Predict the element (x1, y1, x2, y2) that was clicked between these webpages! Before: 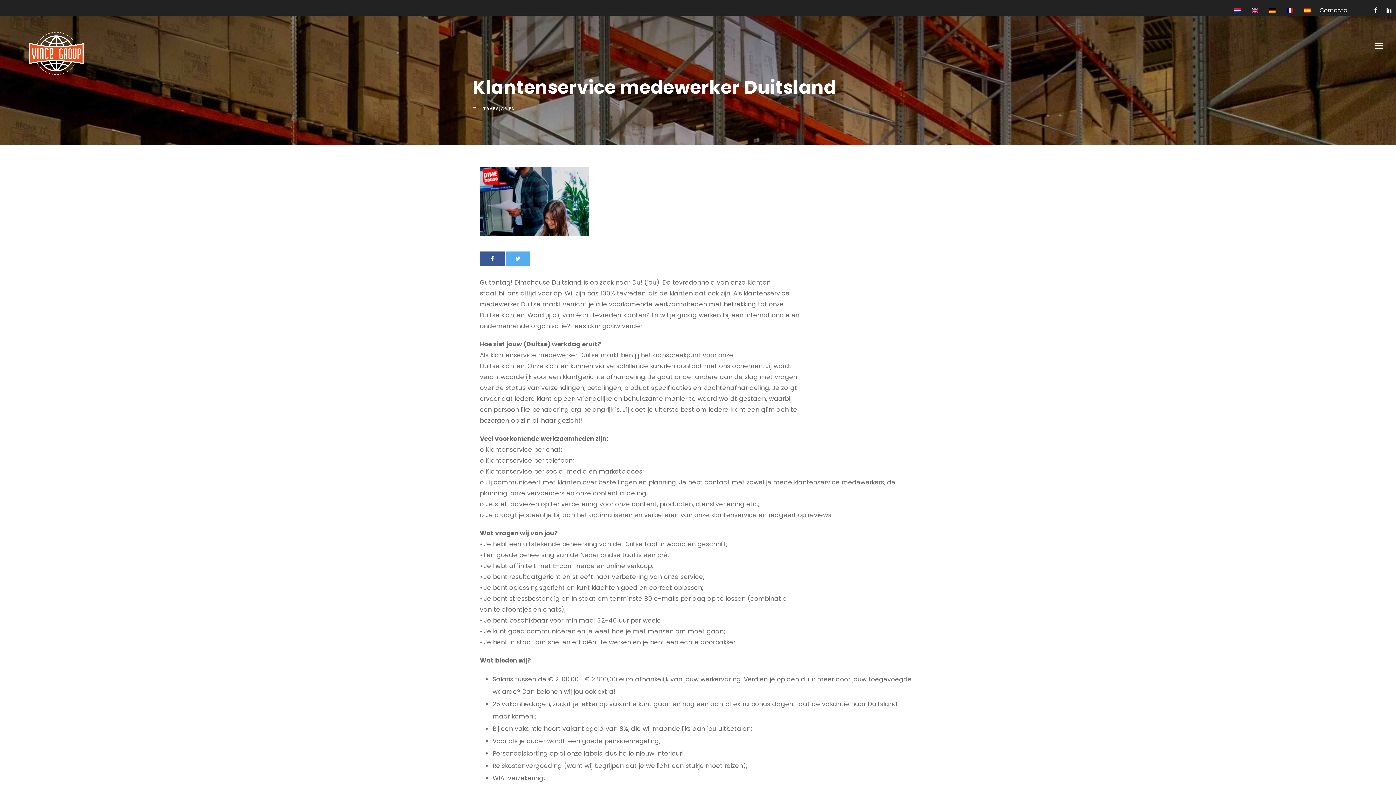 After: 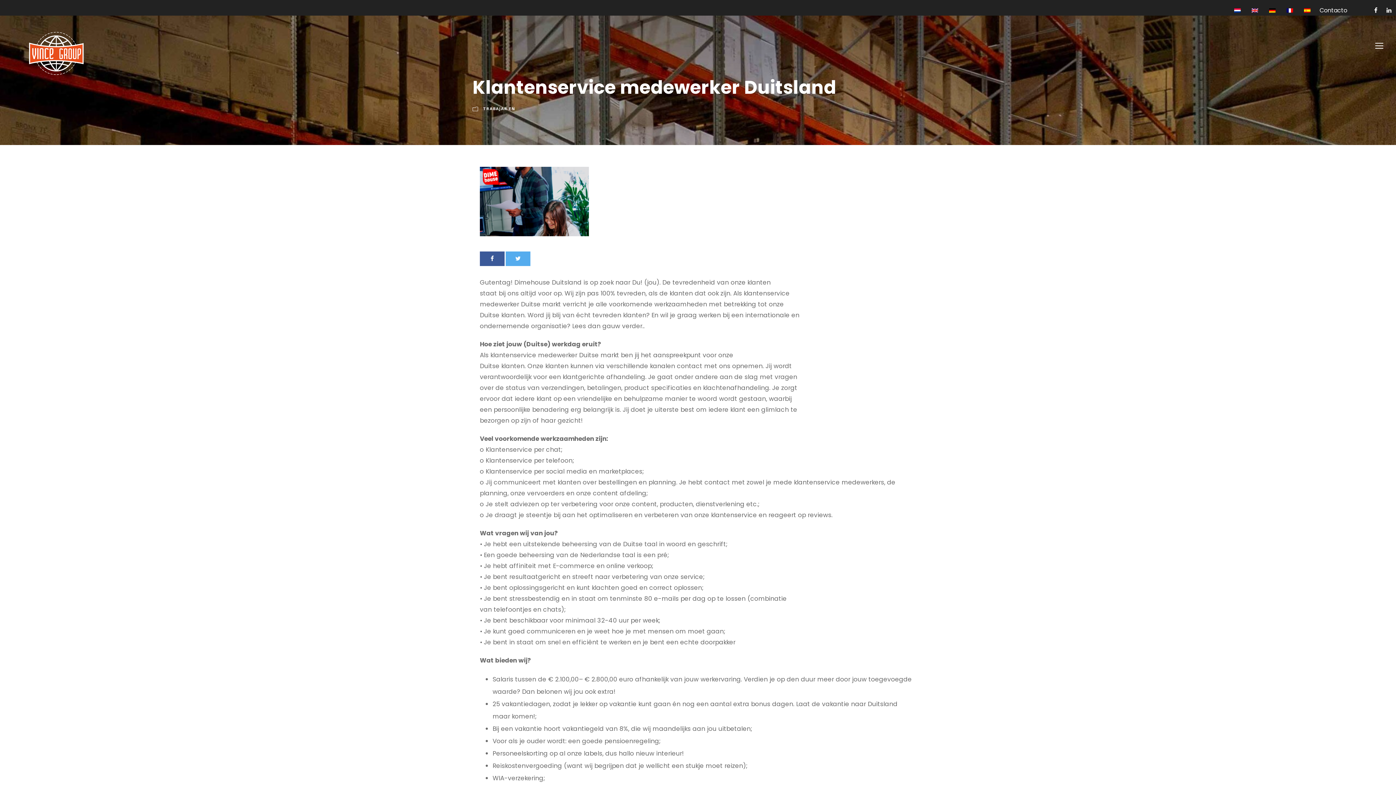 Action: bbox: (505, 251, 530, 266)